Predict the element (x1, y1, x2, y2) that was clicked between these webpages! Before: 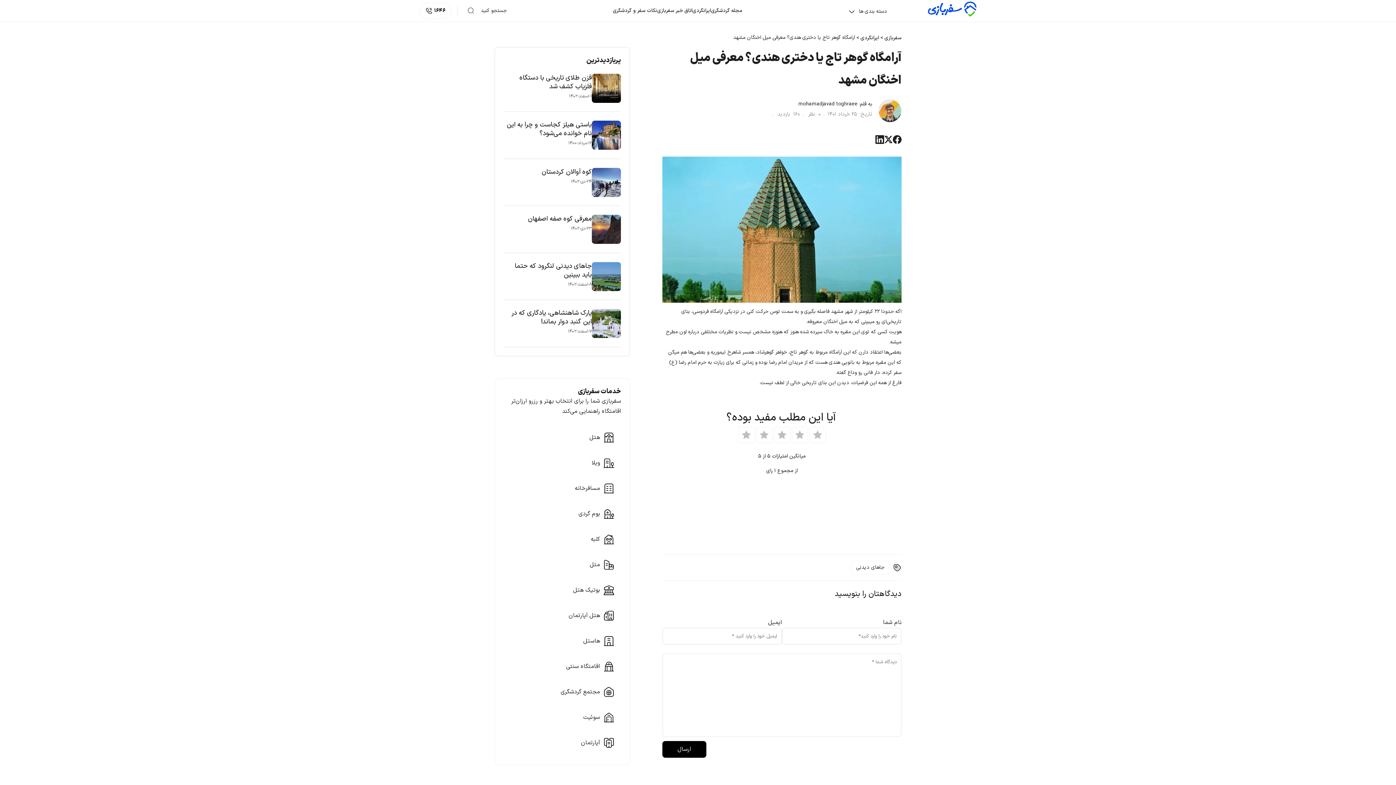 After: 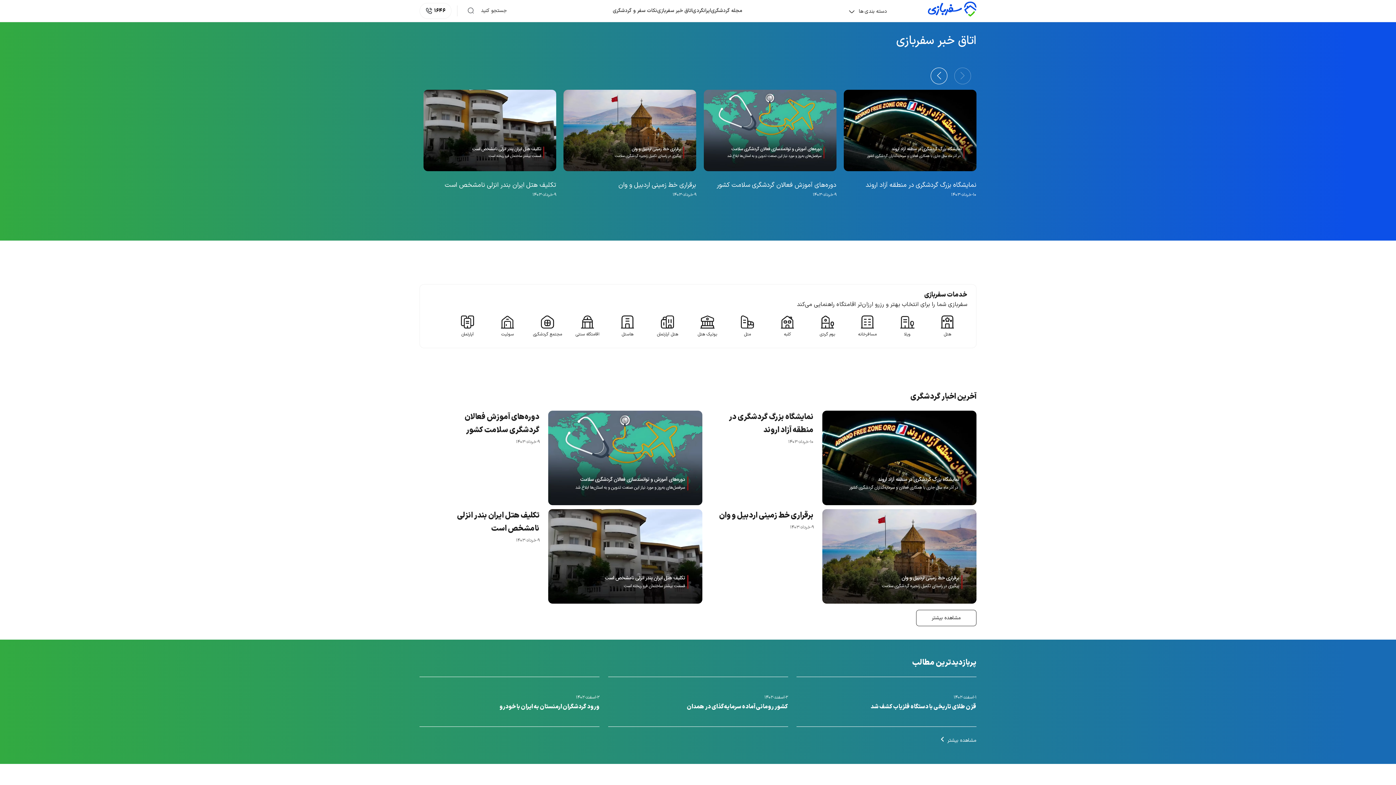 Action: label: اتاق خبر سفربازی bbox: (657, 6, 692, 14)